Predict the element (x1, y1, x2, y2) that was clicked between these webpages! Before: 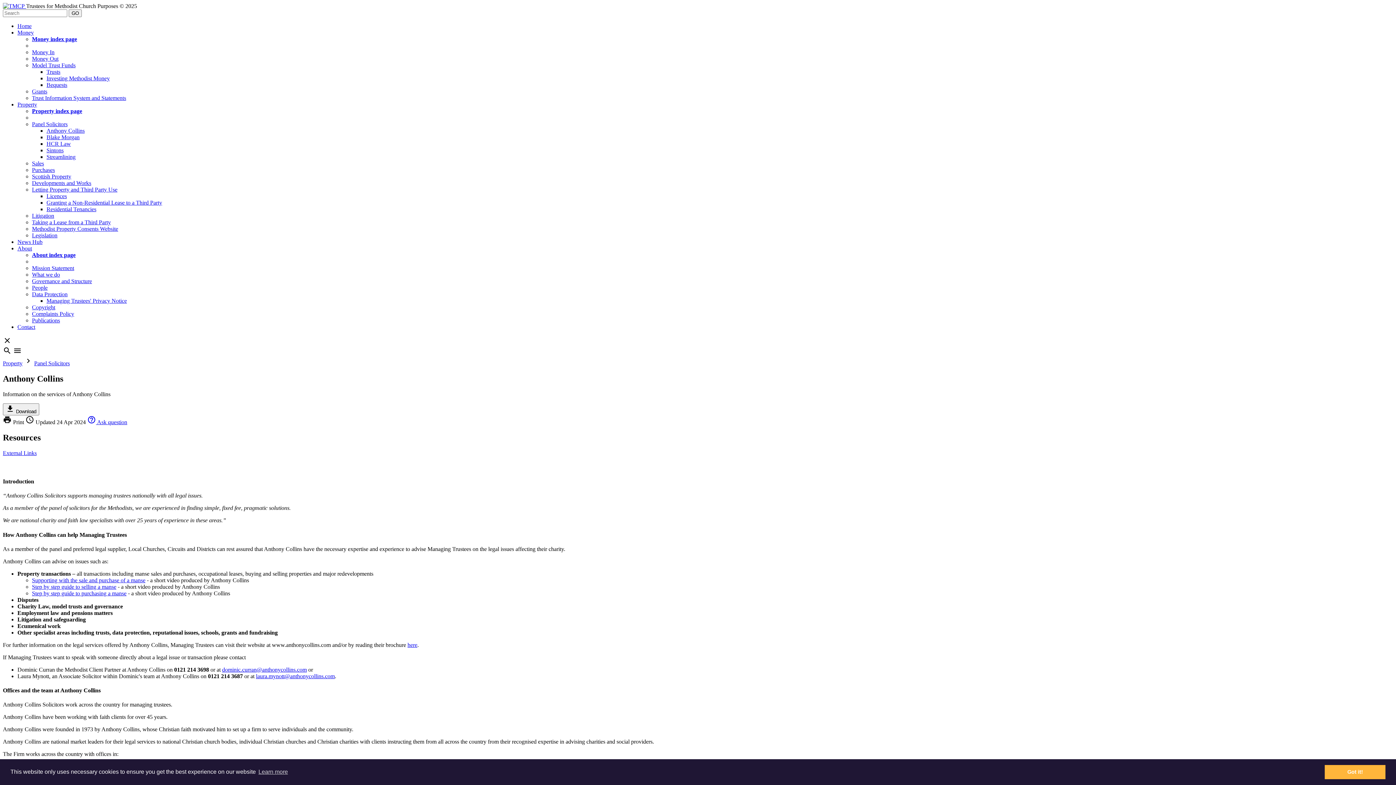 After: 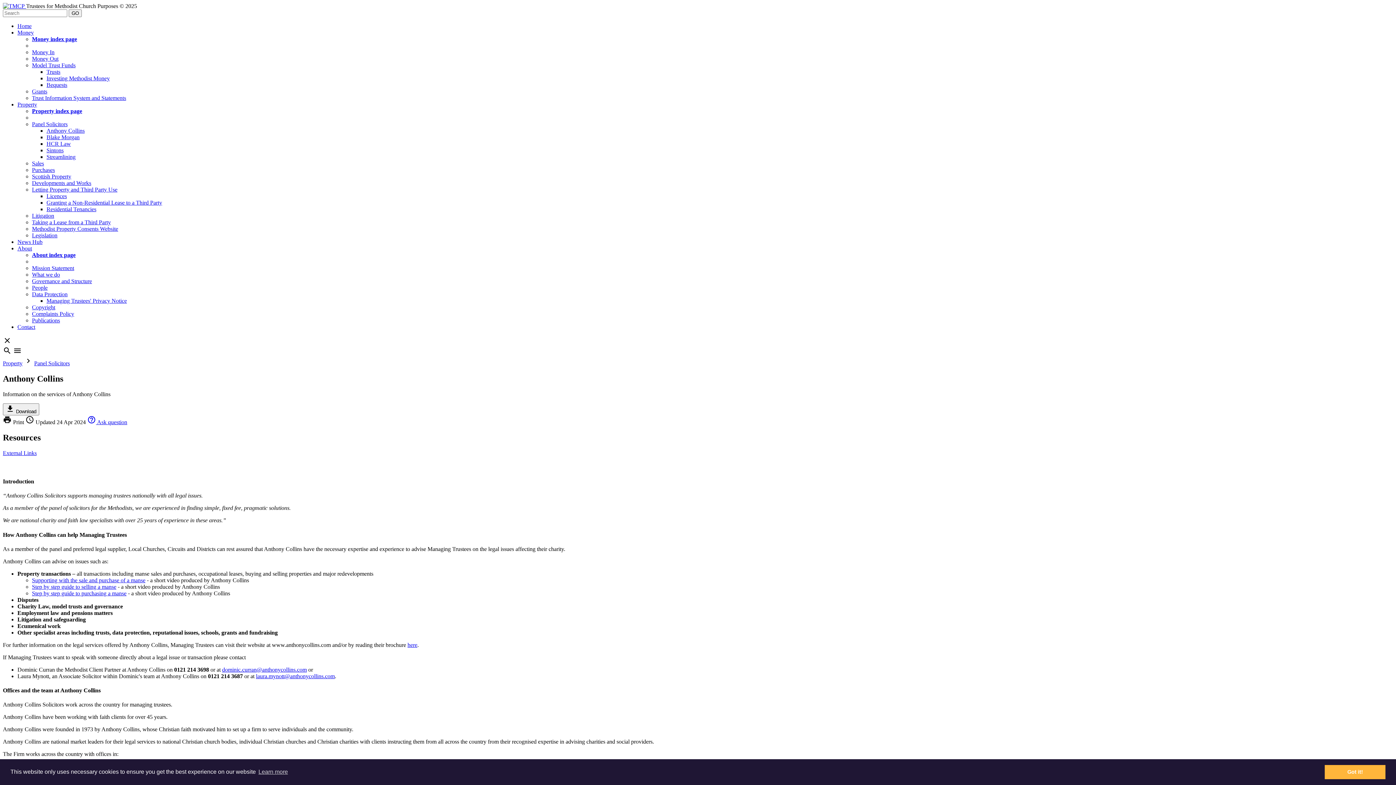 Action: label: dominic.curran@anthonycollins.com bbox: (222, 666, 306, 673)